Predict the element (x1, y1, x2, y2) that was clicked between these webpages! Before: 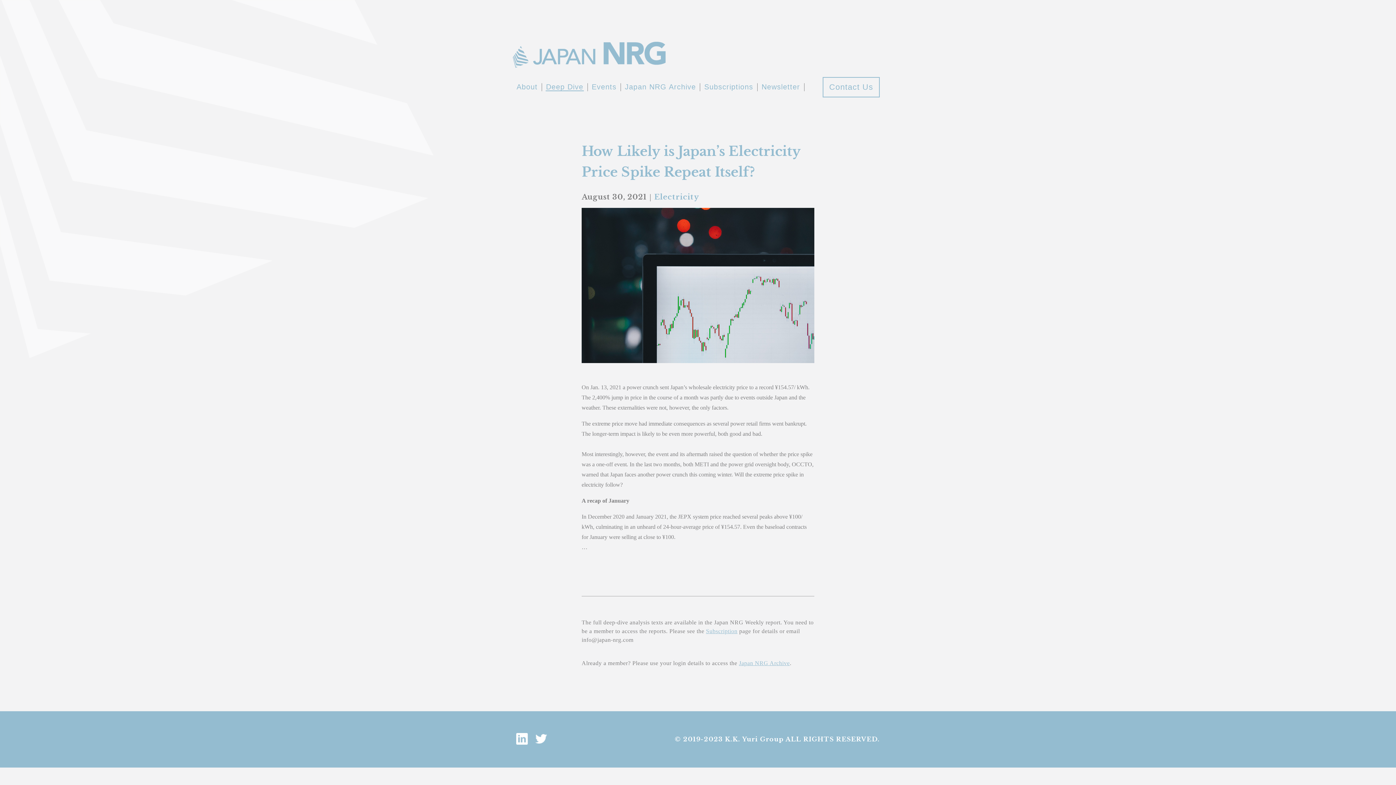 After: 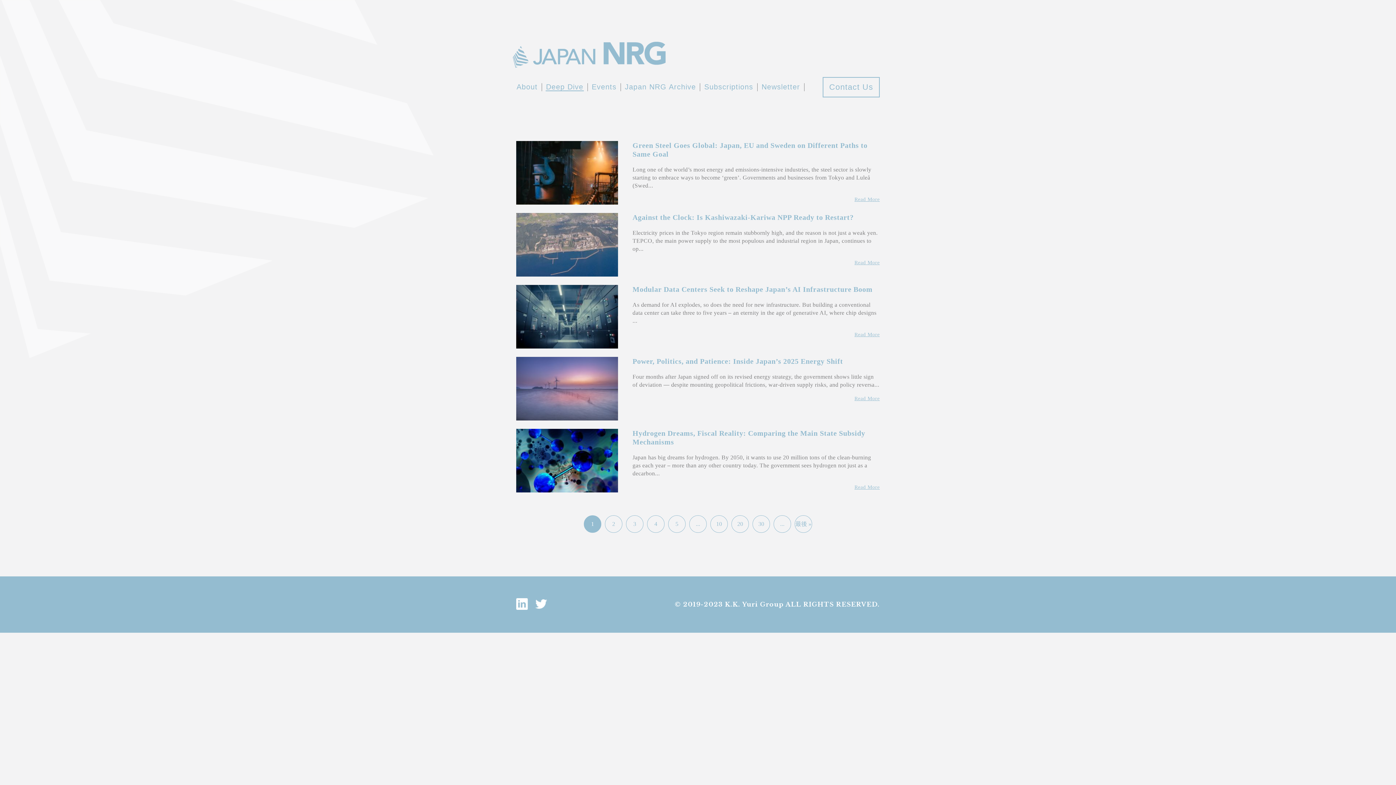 Action: label: Deep Dive bbox: (545, 83, 583, 91)